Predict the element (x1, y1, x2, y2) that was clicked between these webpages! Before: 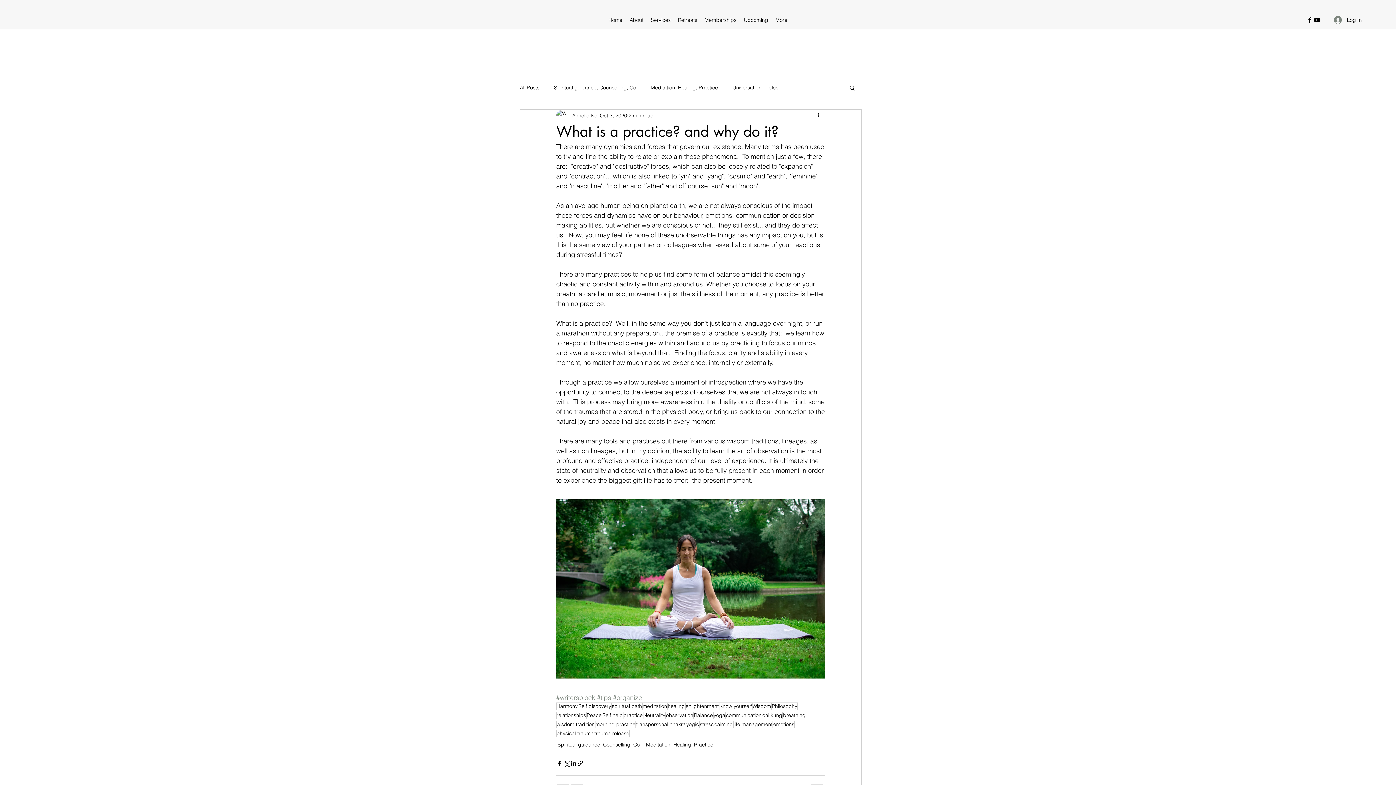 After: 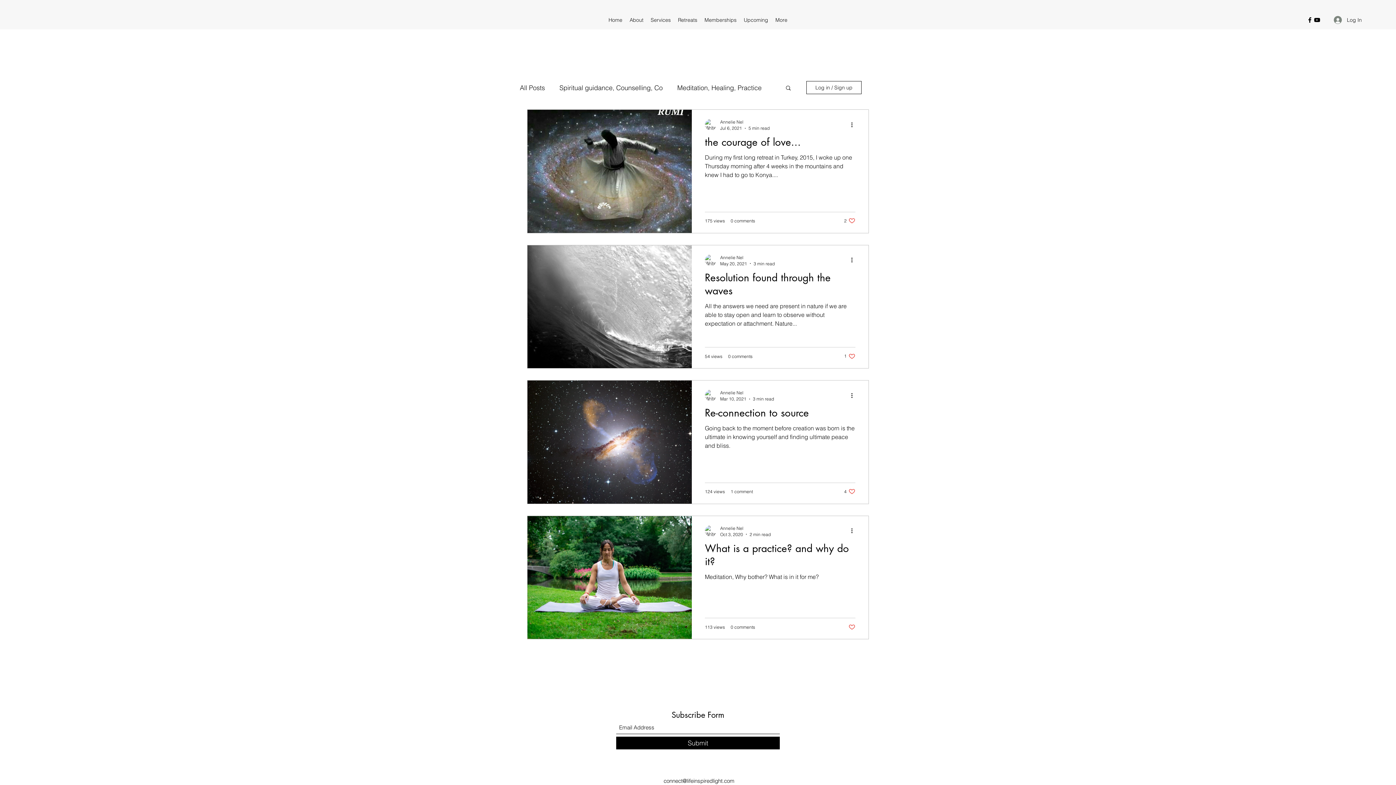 Action: label: Harmony bbox: (556, 703, 578, 710)